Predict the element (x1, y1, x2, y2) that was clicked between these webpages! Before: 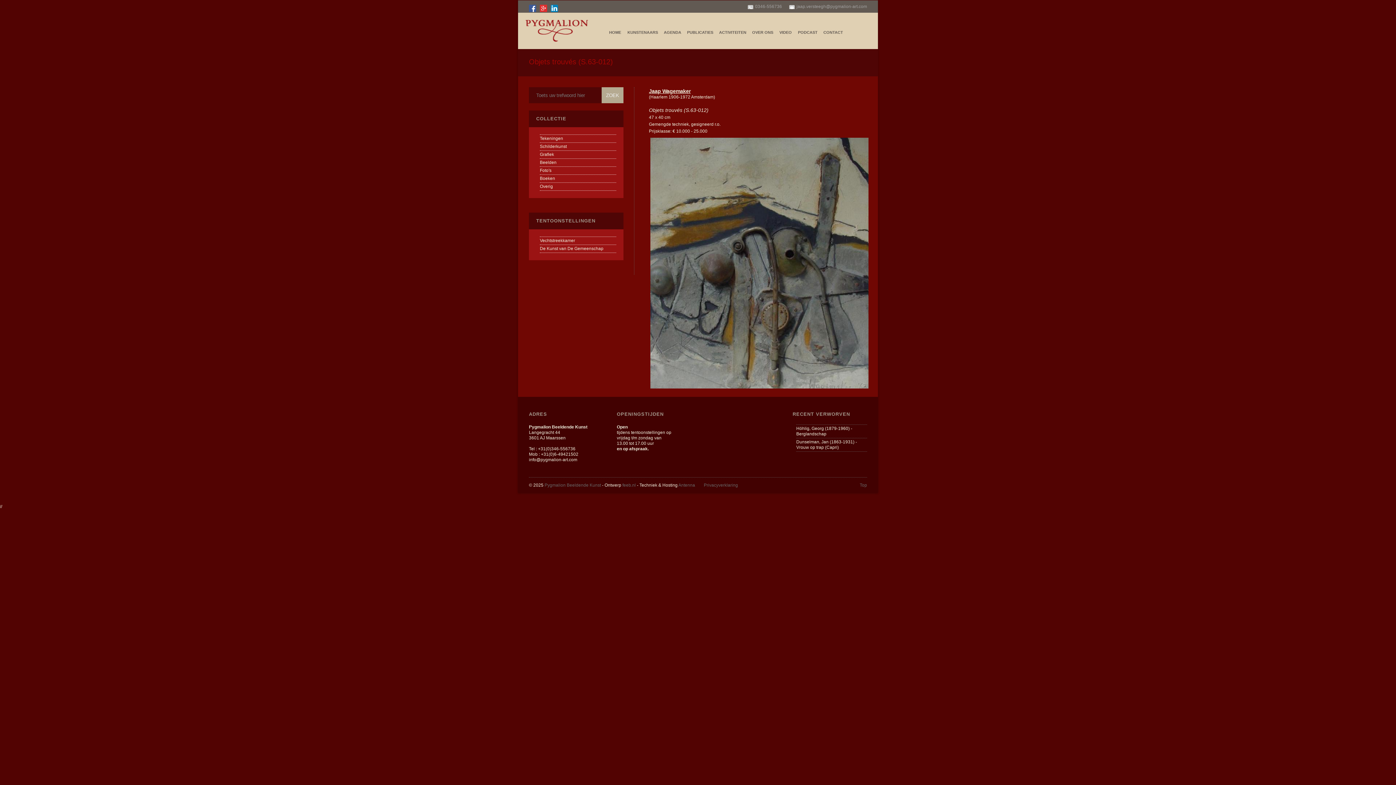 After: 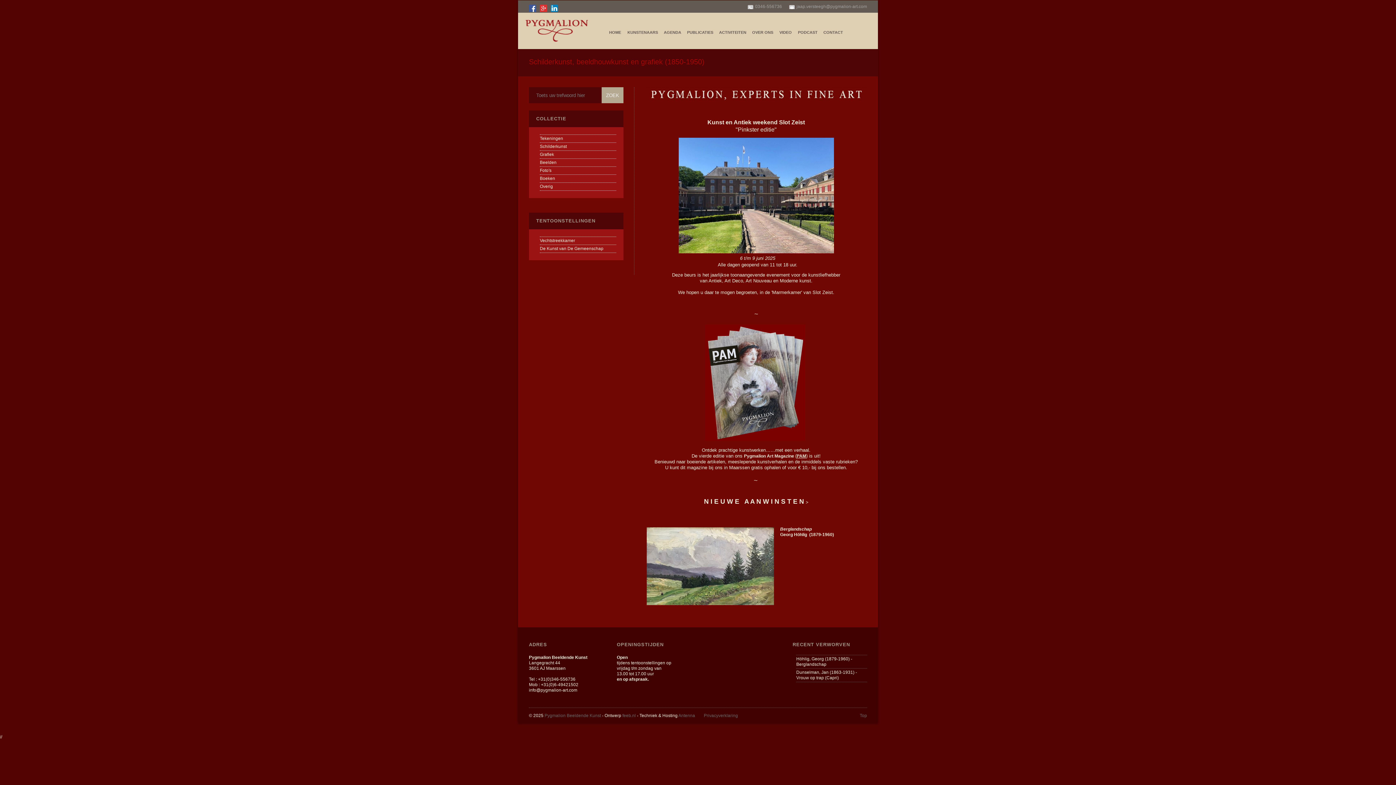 Action: label: Pygmalion Beeldende Kunst bbox: (544, 482, 601, 488)